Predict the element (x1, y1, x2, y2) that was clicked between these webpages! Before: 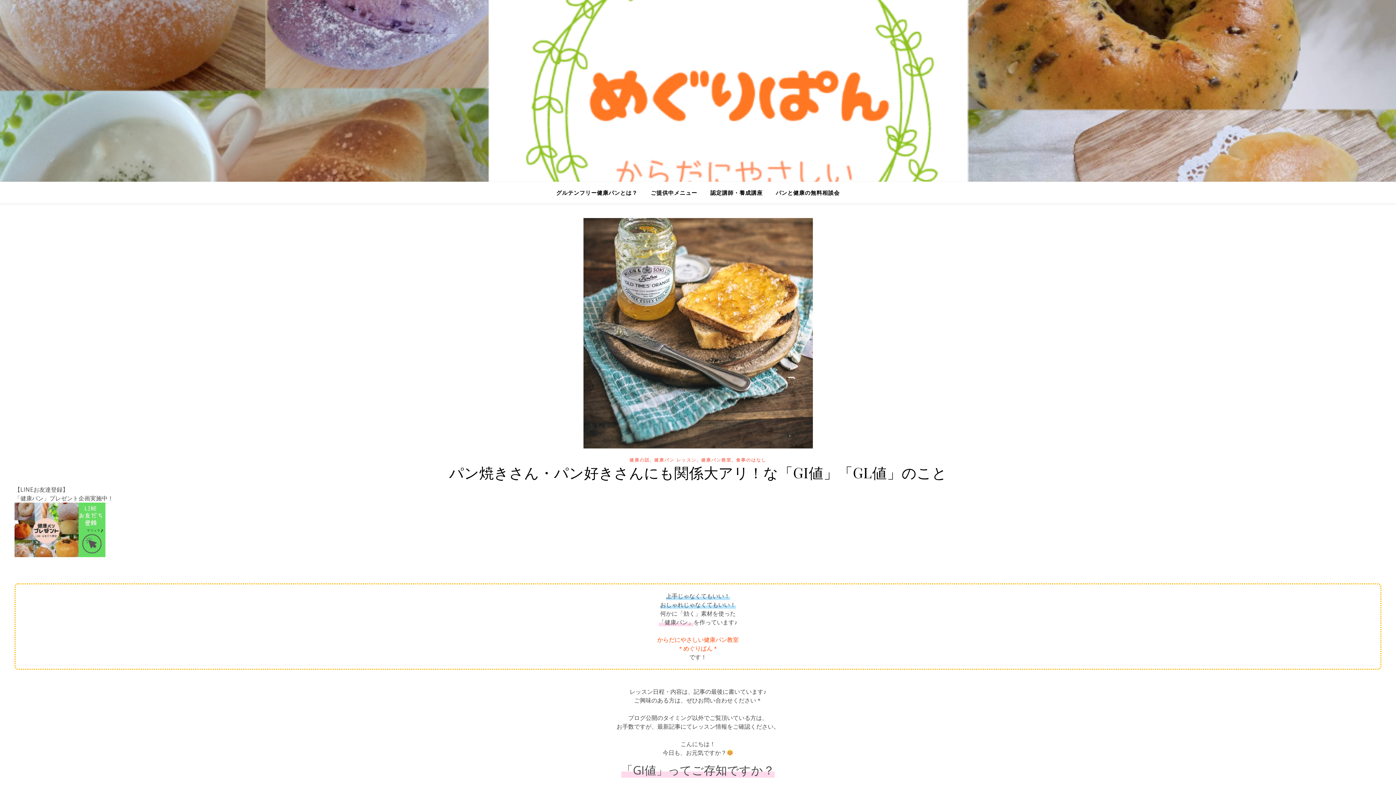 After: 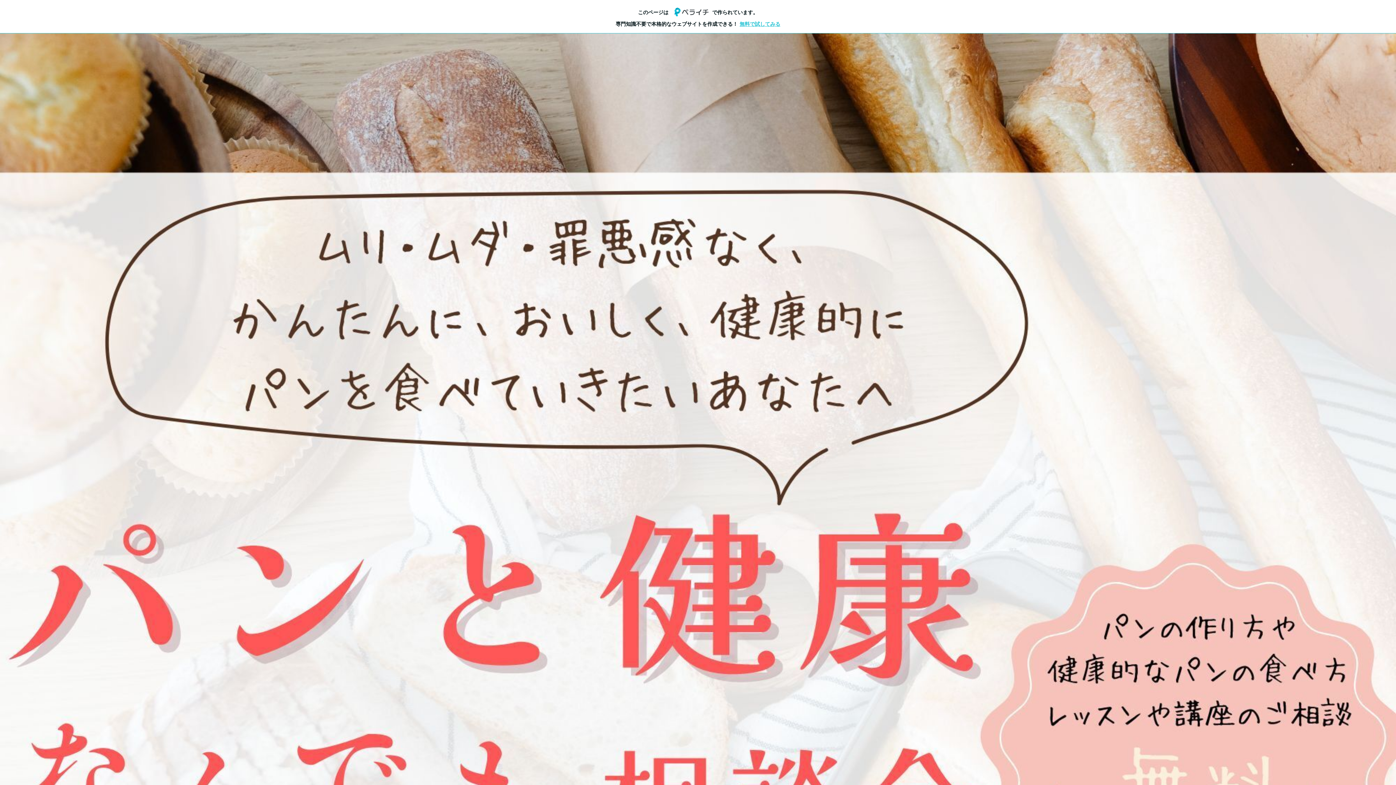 Action: label: パンと健康の無料相談会 bbox: (770, 181, 840, 203)